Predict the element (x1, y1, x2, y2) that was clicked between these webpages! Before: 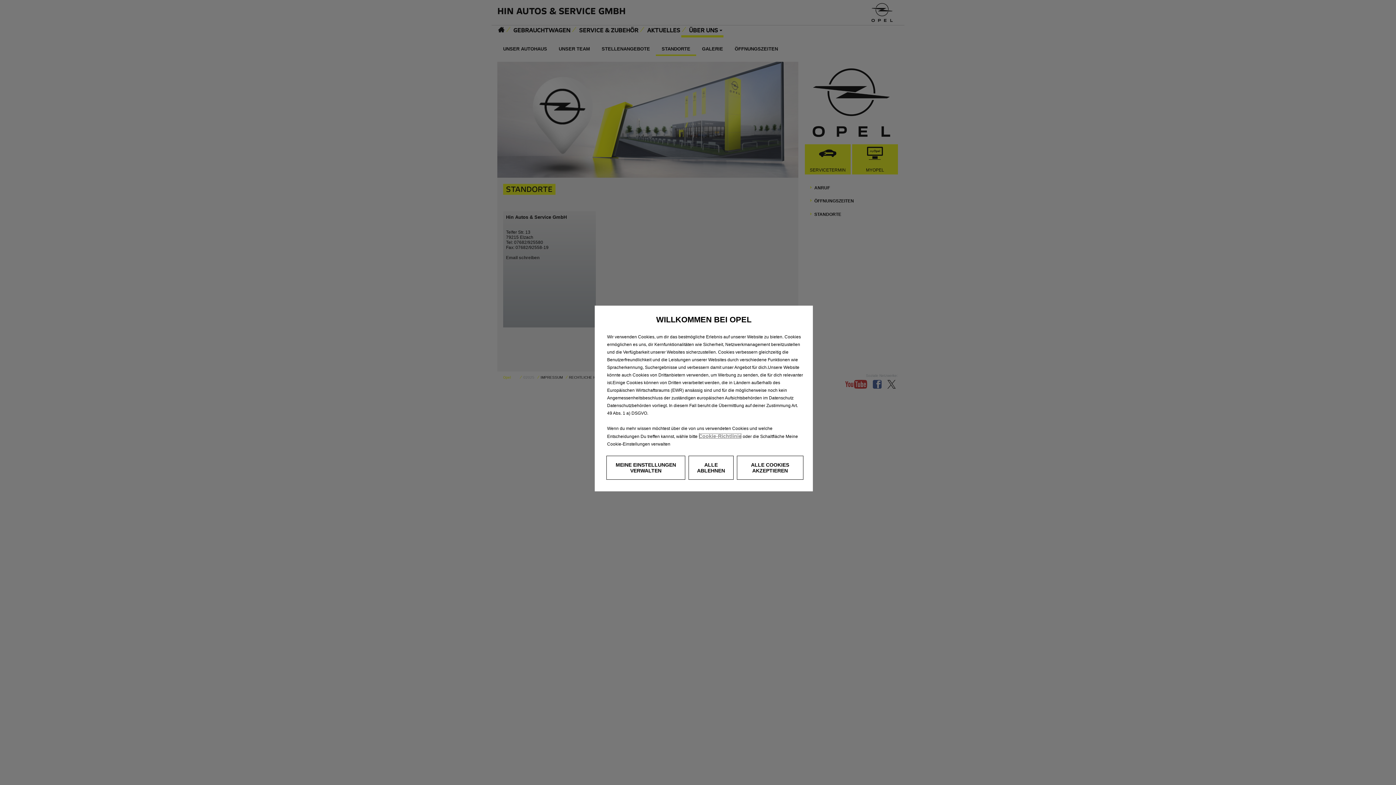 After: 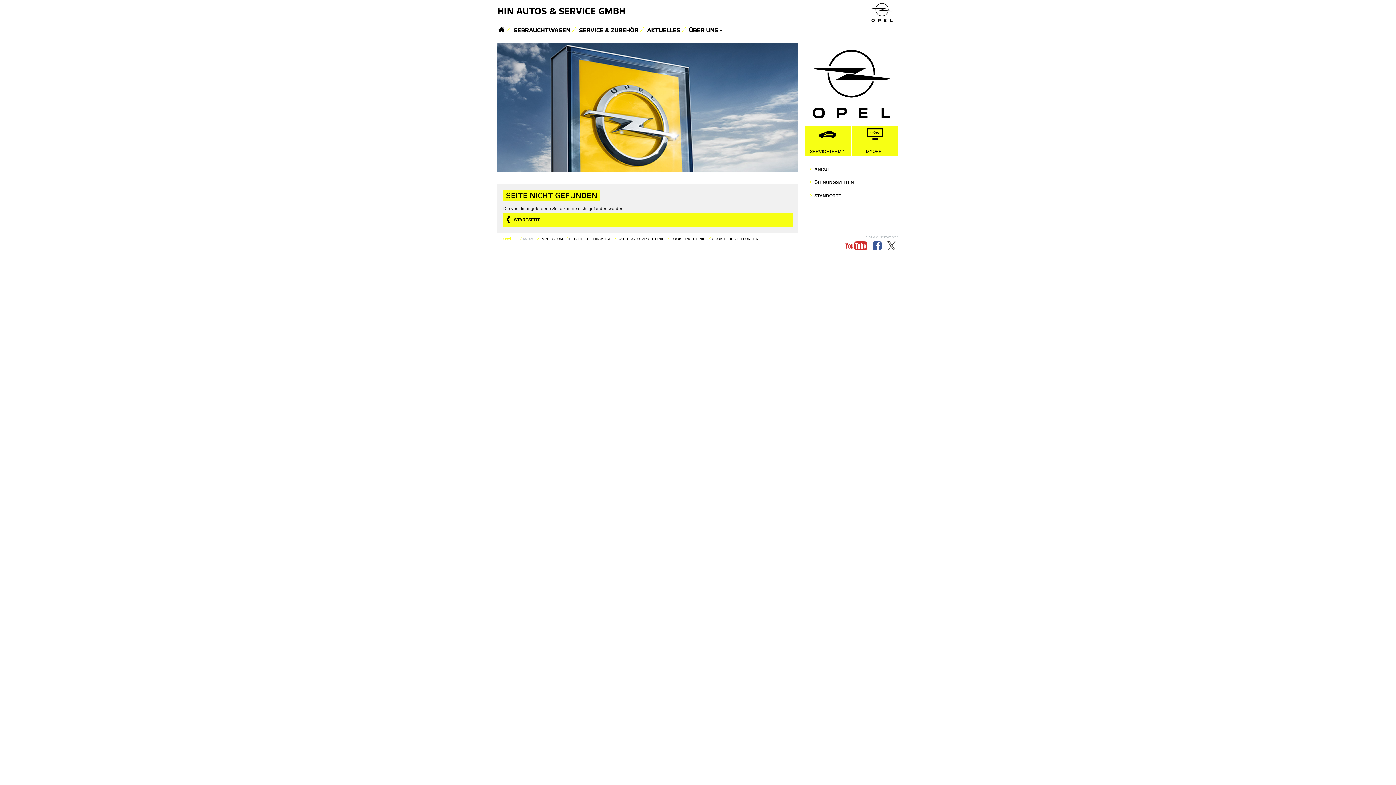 Action: bbox: (698, 433, 741, 439) label: Cookie-Richtlinie